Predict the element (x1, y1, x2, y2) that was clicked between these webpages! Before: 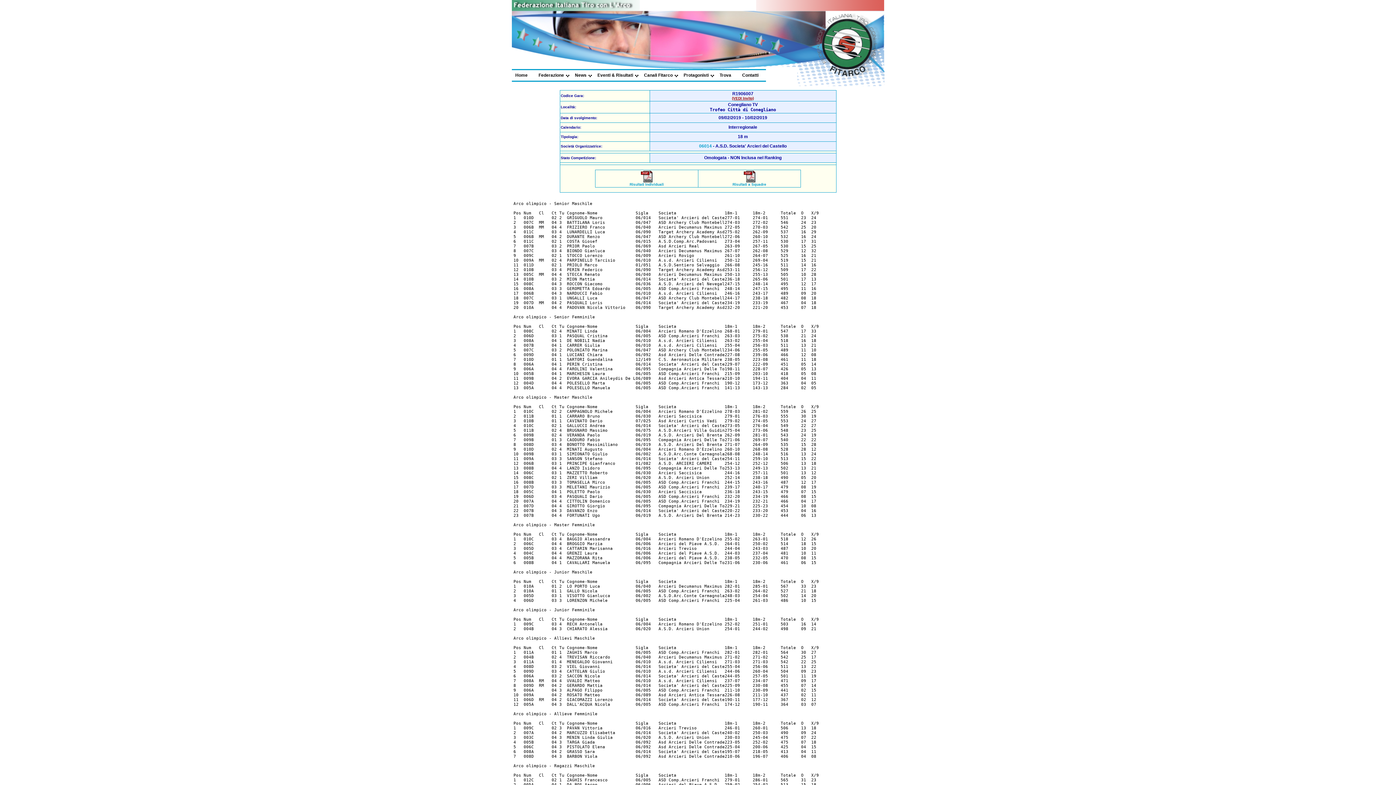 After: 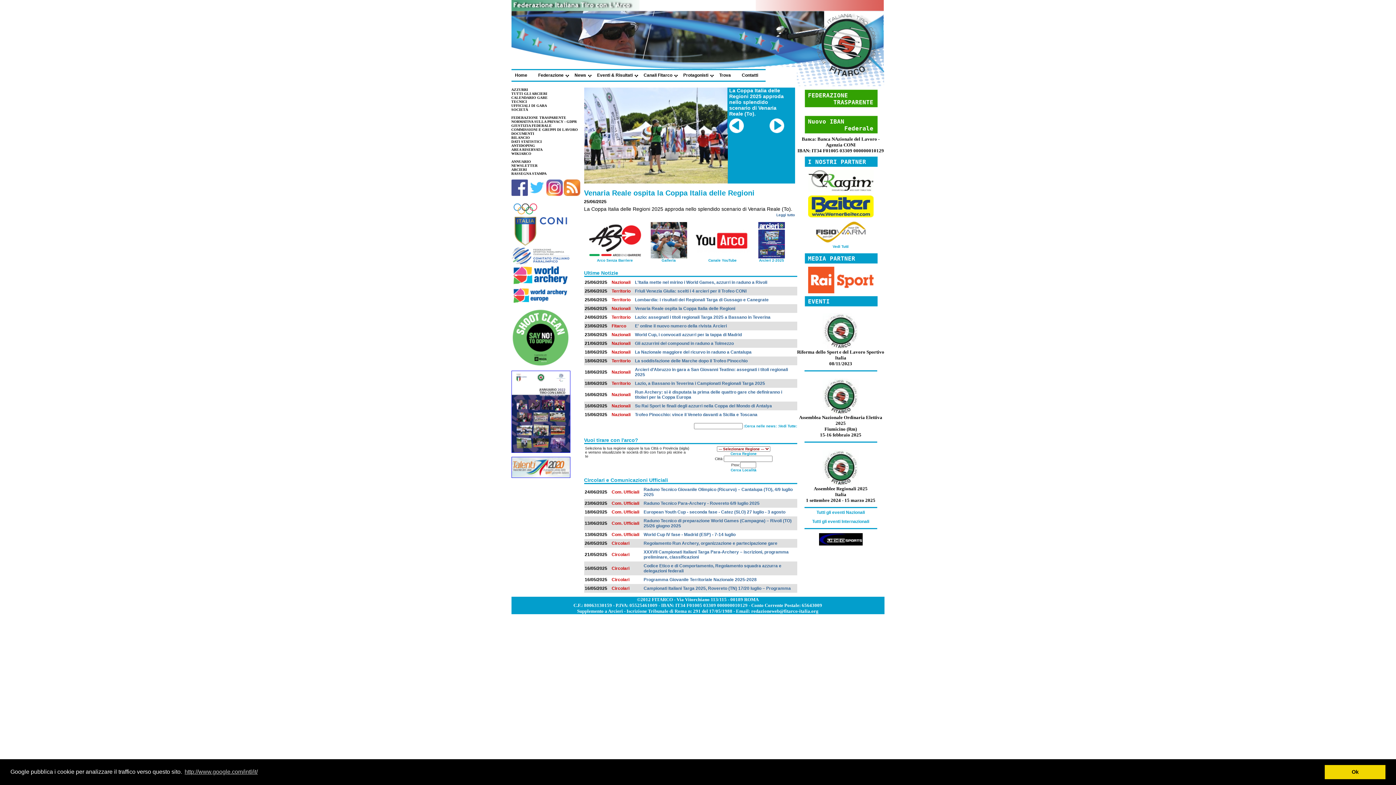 Action: bbox: (511, 63, 884, 67)